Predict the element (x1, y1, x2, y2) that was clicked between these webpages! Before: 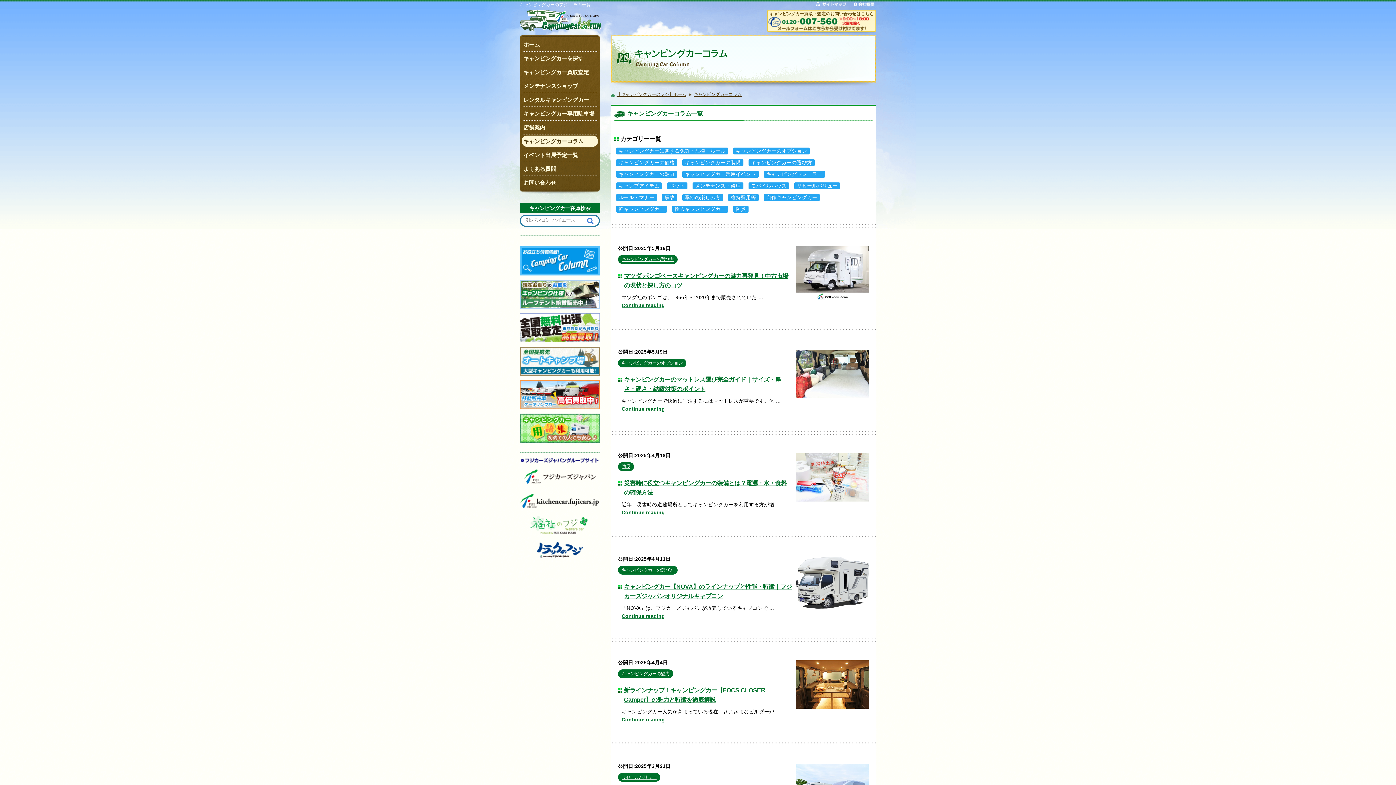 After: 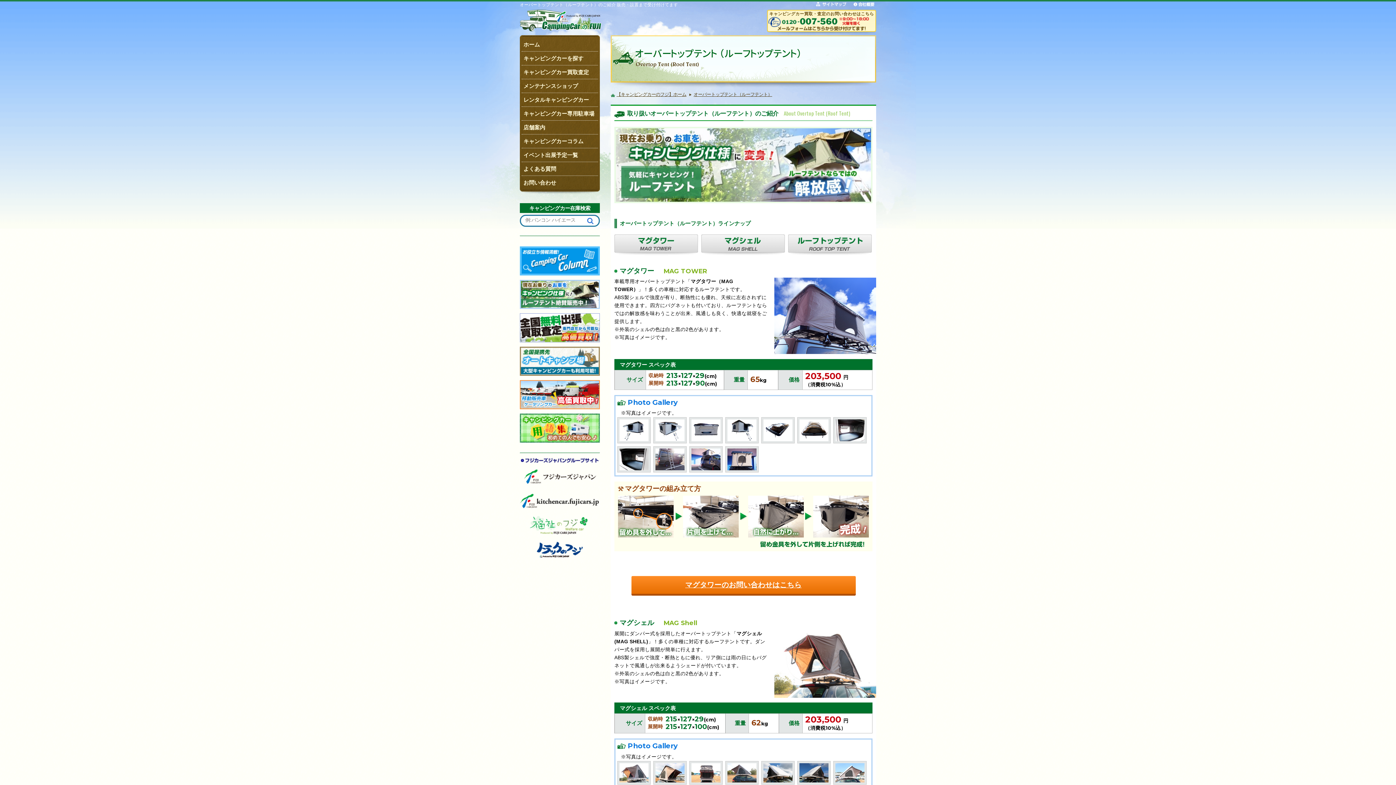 Action: bbox: (520, 304, 600, 310)